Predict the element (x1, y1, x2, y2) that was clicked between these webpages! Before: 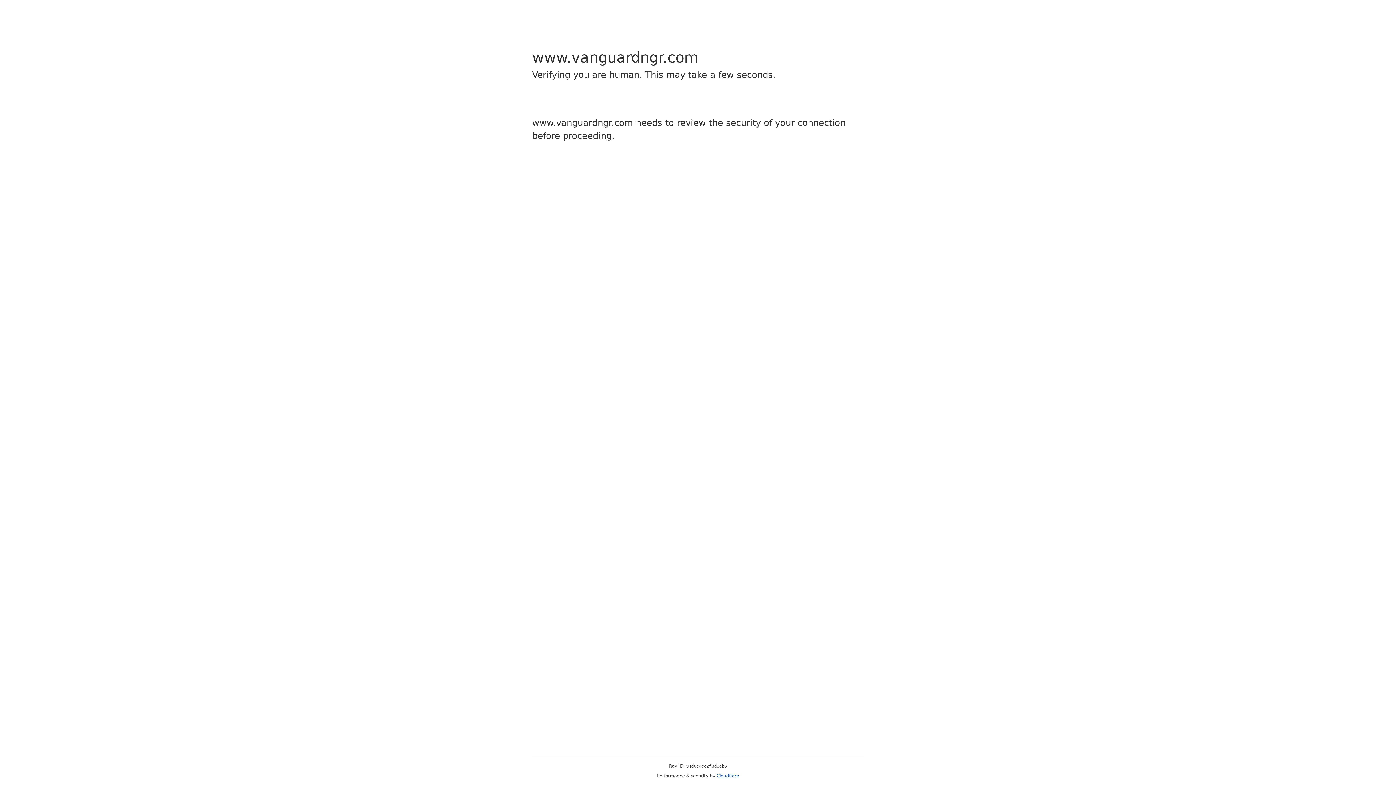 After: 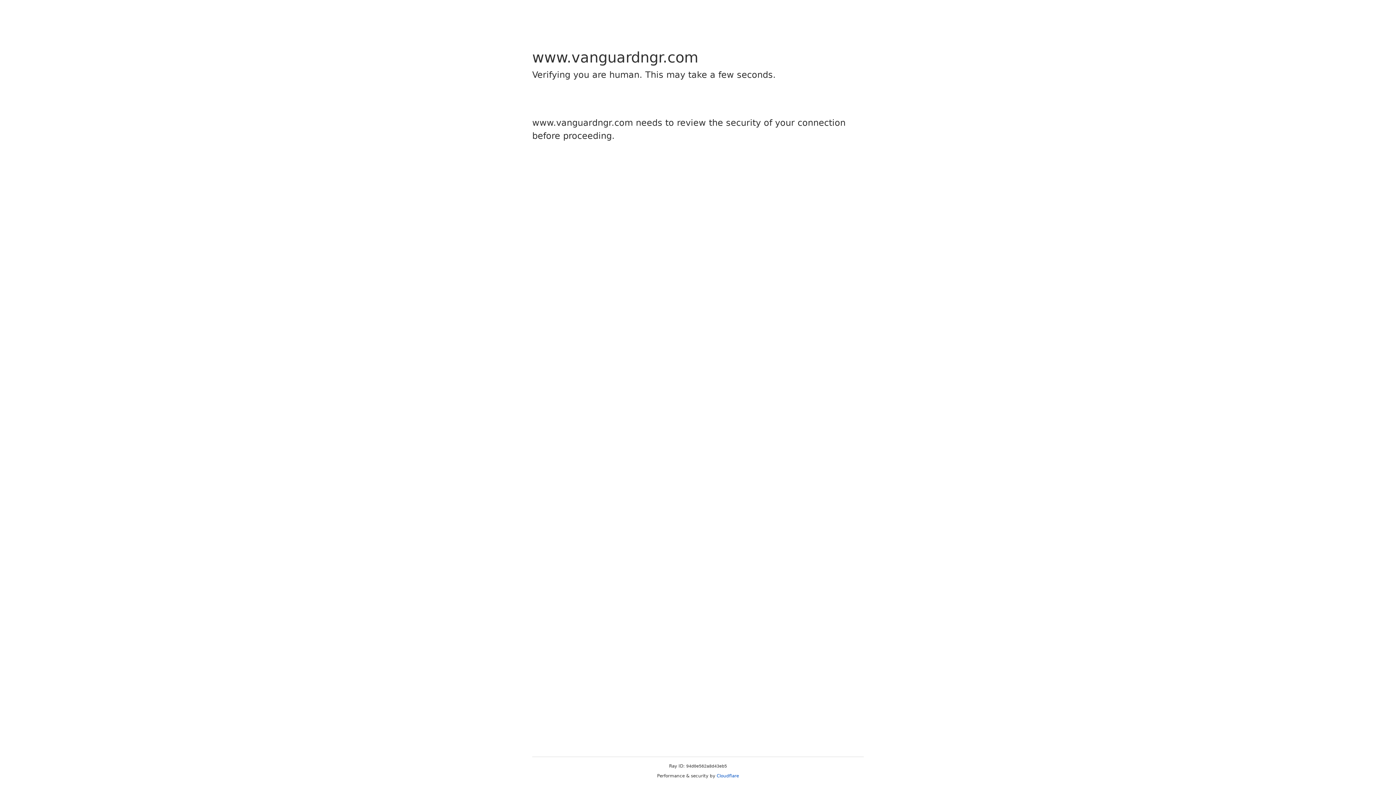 Action: label: Cloudflare bbox: (716, 773, 739, 778)